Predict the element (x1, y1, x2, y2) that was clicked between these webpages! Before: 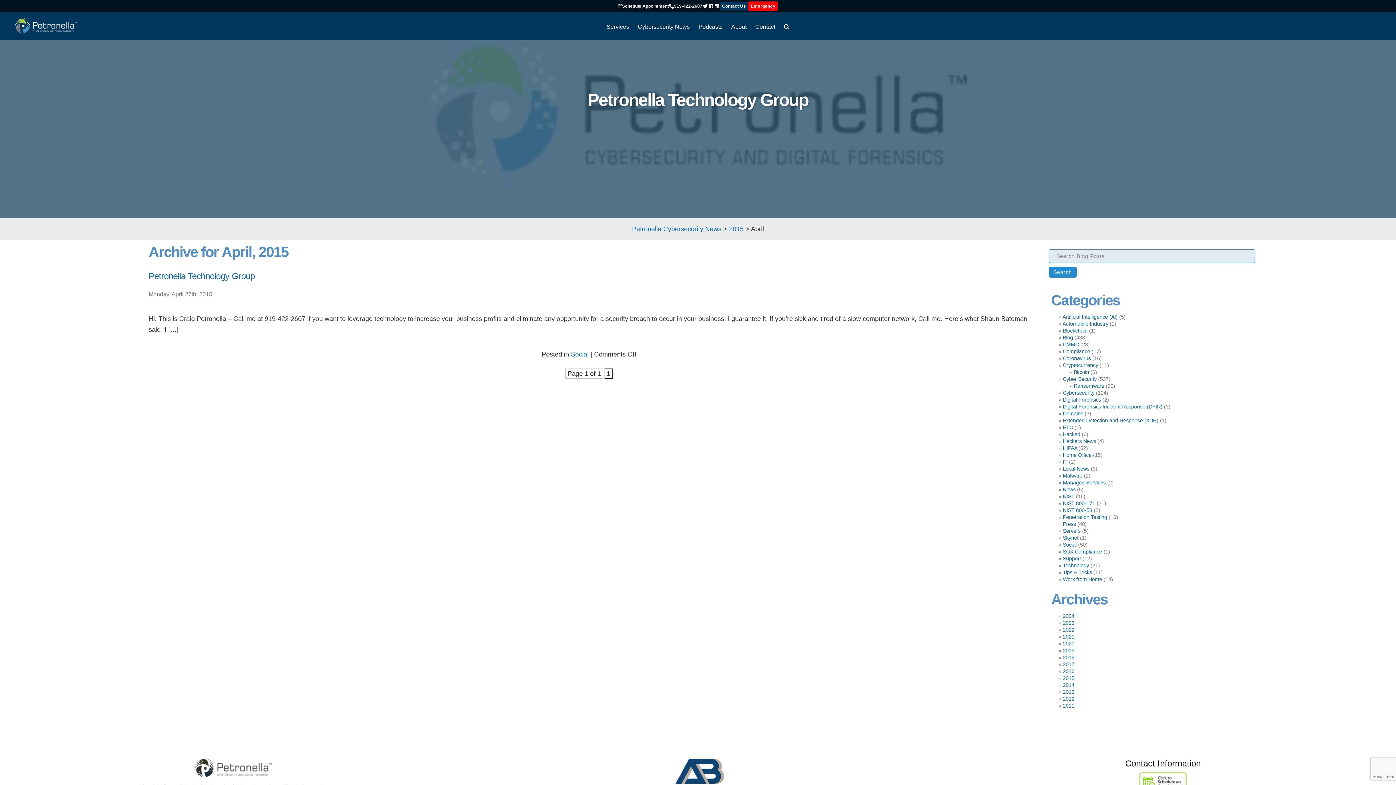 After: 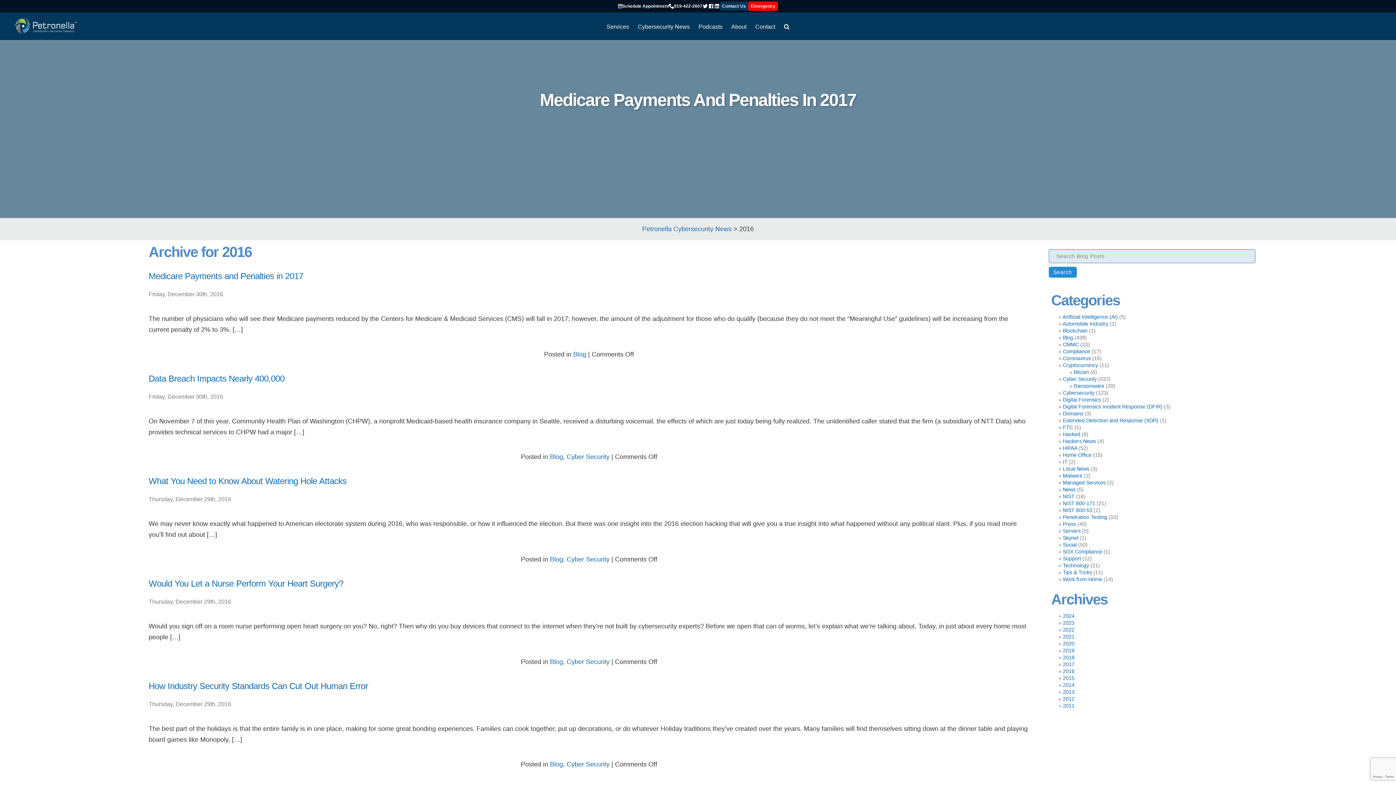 Action: bbox: (1063, 668, 1074, 674) label: 2016